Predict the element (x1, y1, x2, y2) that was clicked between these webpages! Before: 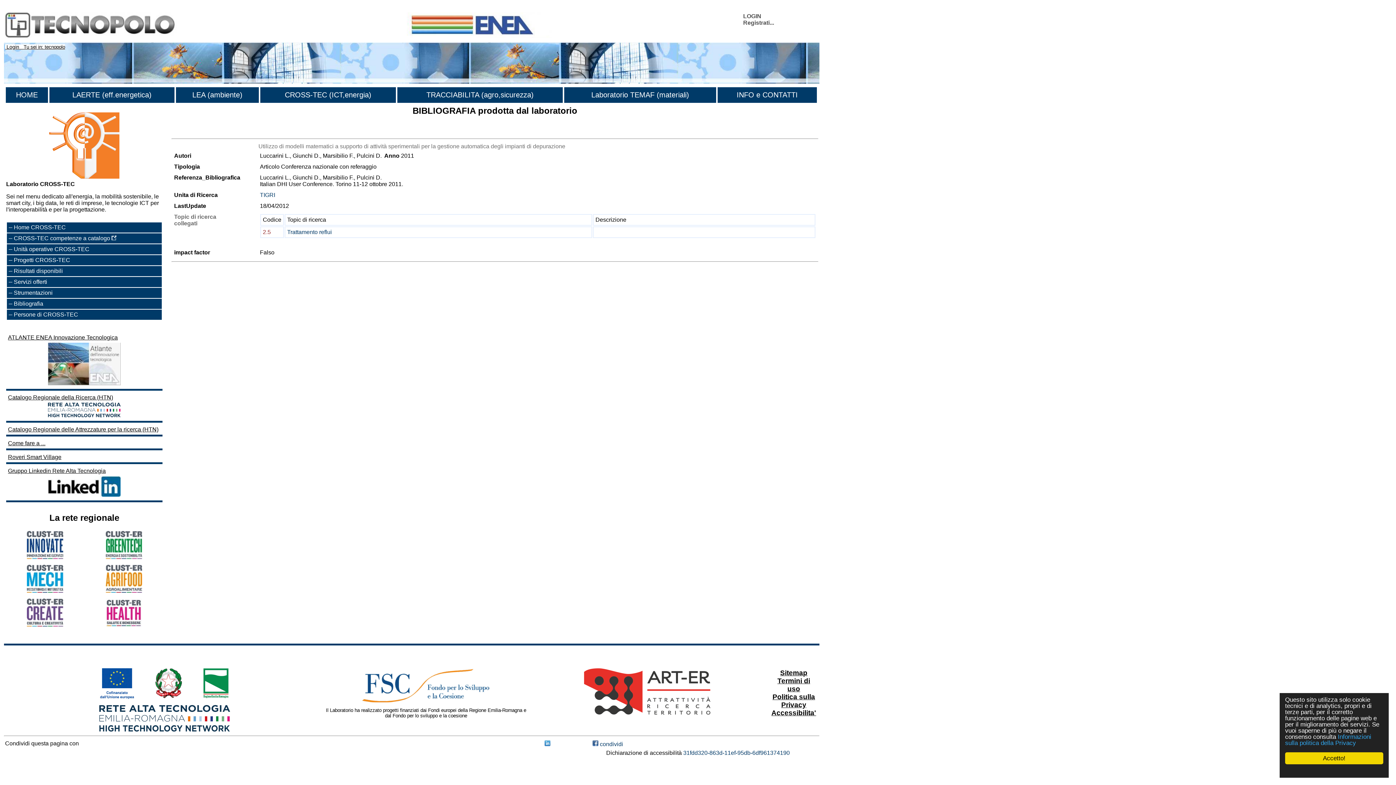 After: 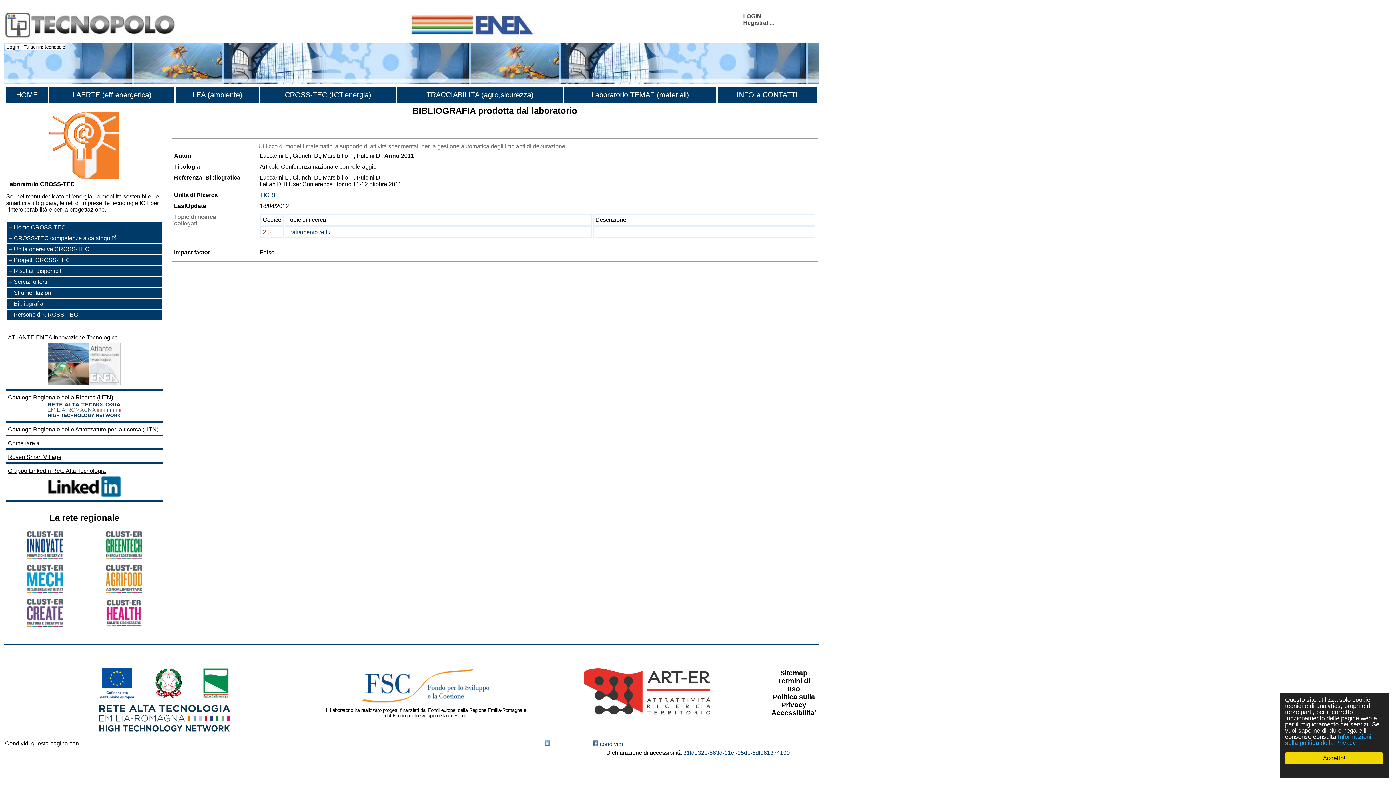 Action: bbox: (544, 741, 550, 747)